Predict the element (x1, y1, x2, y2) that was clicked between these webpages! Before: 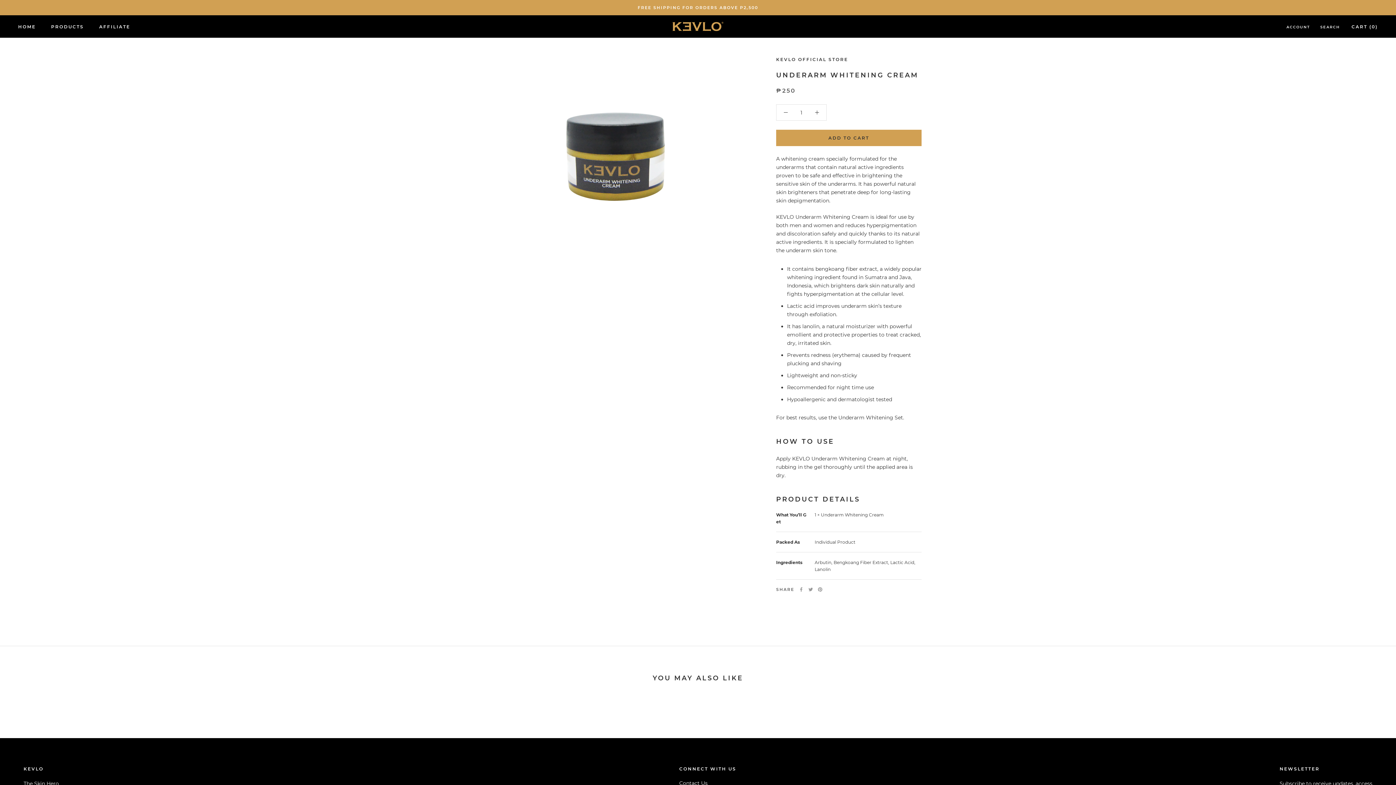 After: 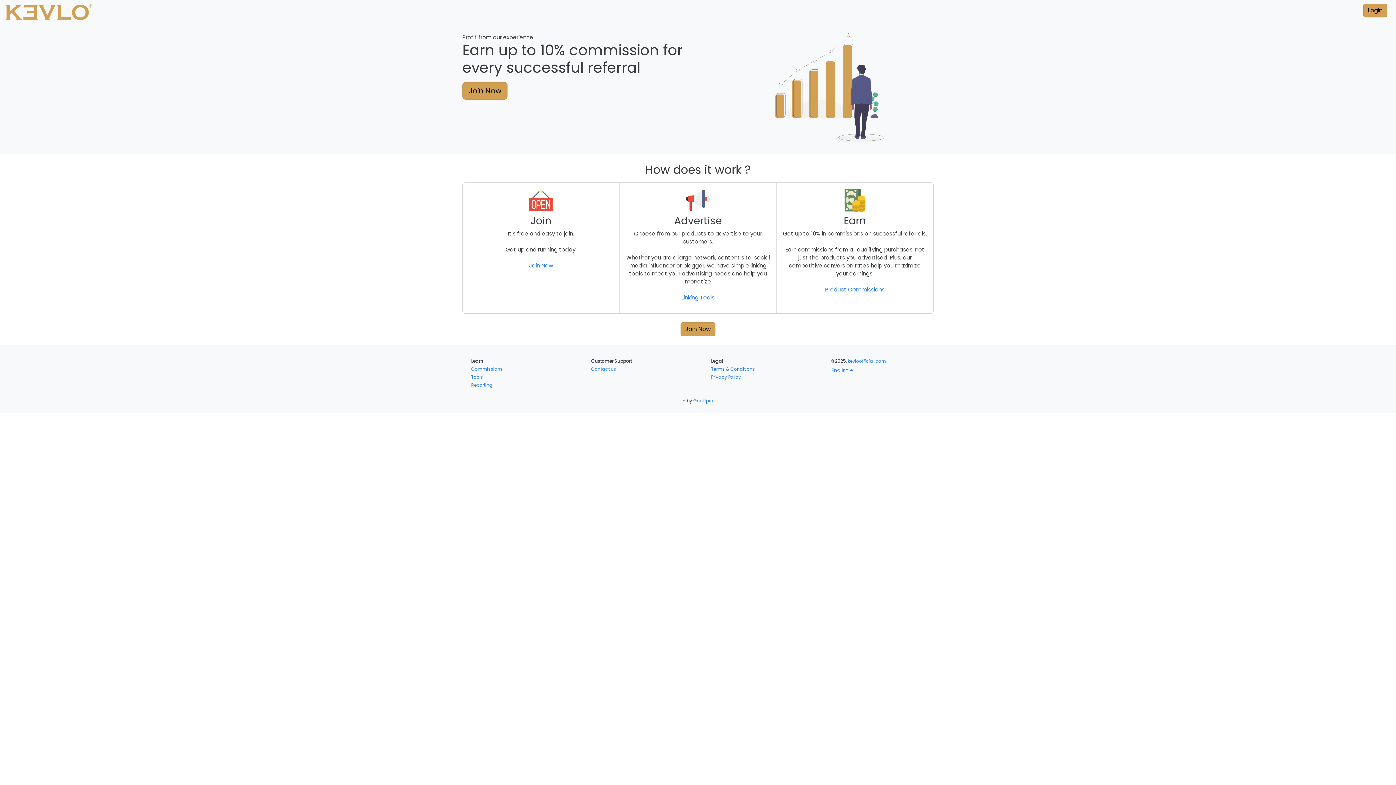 Action: bbox: (99, 23, 130, 29) label: AFFILIATE
AFFILIATE